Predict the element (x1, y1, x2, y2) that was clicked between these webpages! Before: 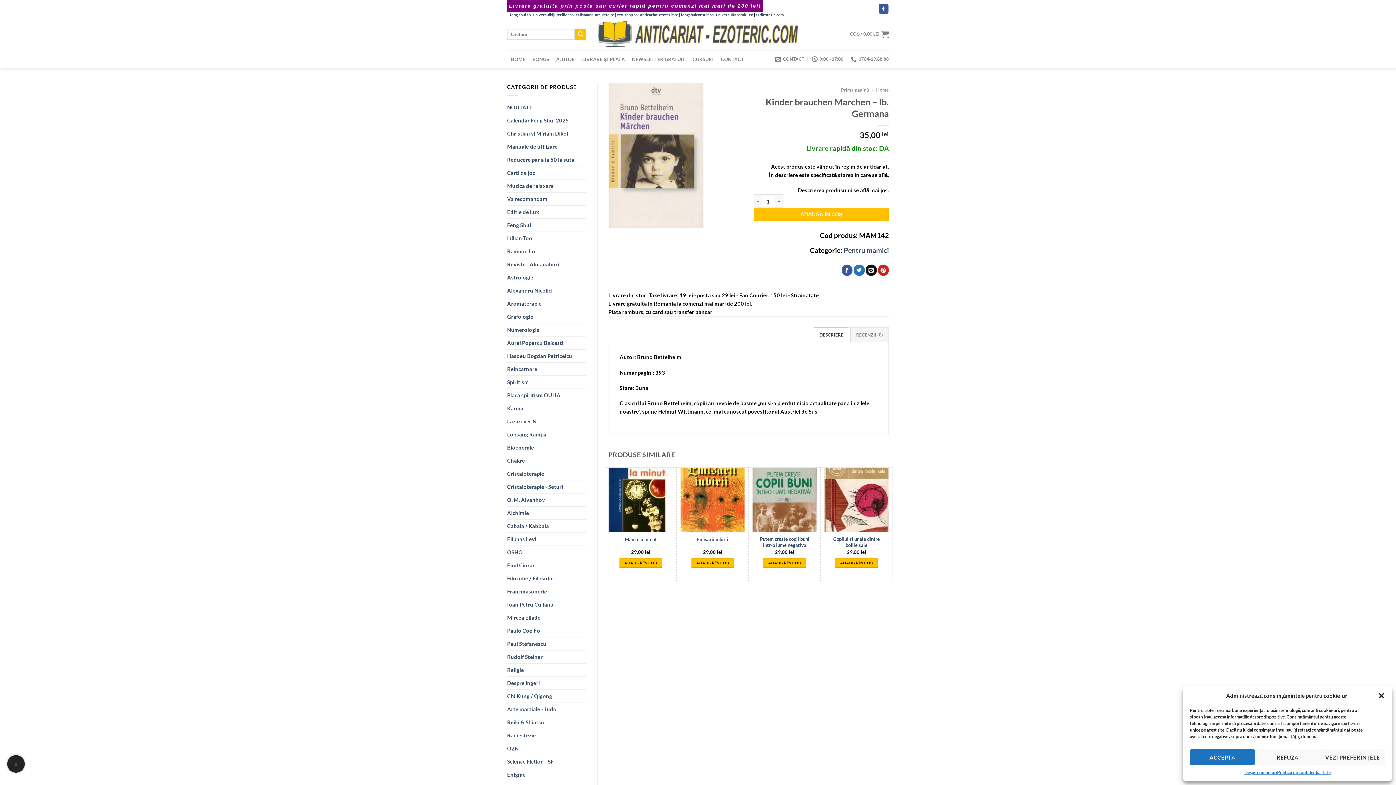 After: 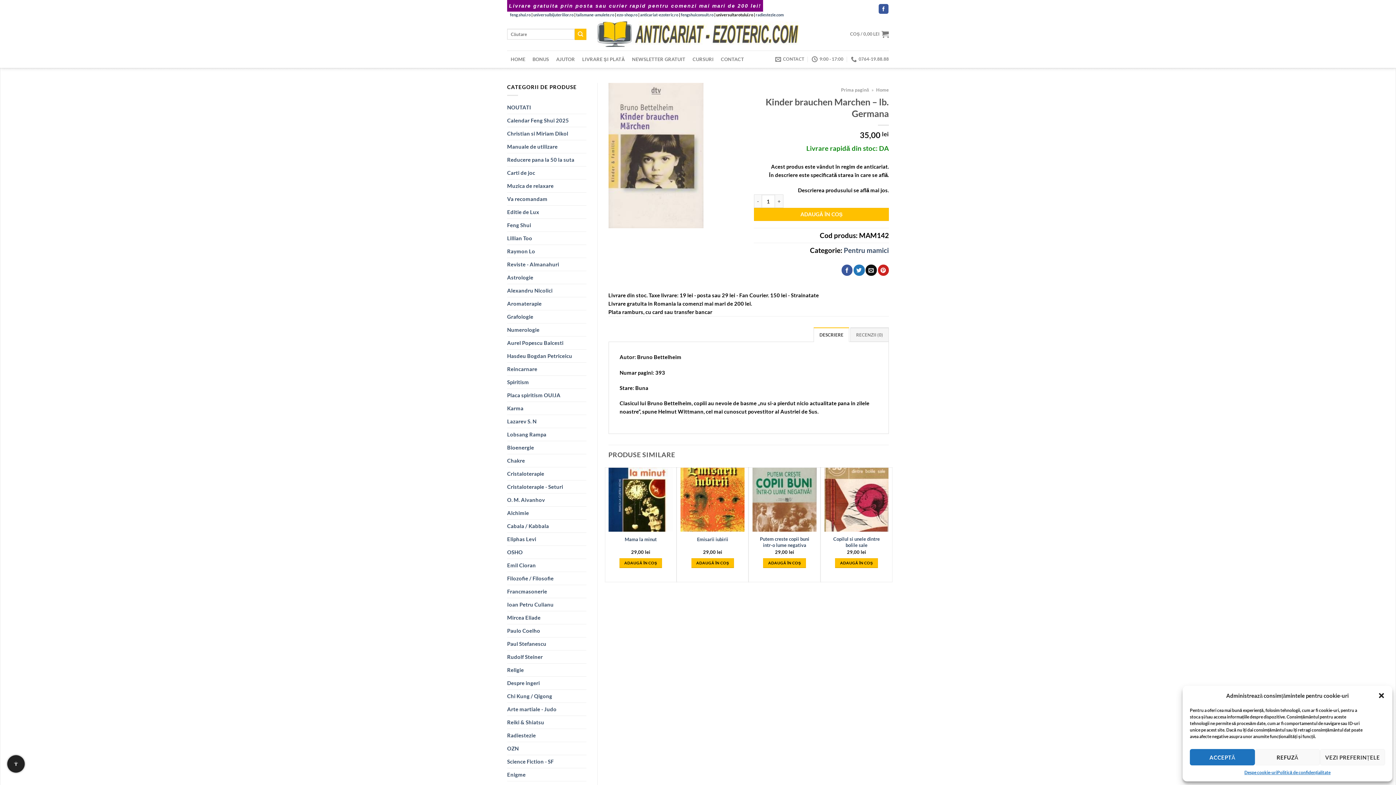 Action: bbox: (716, 12, 753, 17) label: universultarotului.ro